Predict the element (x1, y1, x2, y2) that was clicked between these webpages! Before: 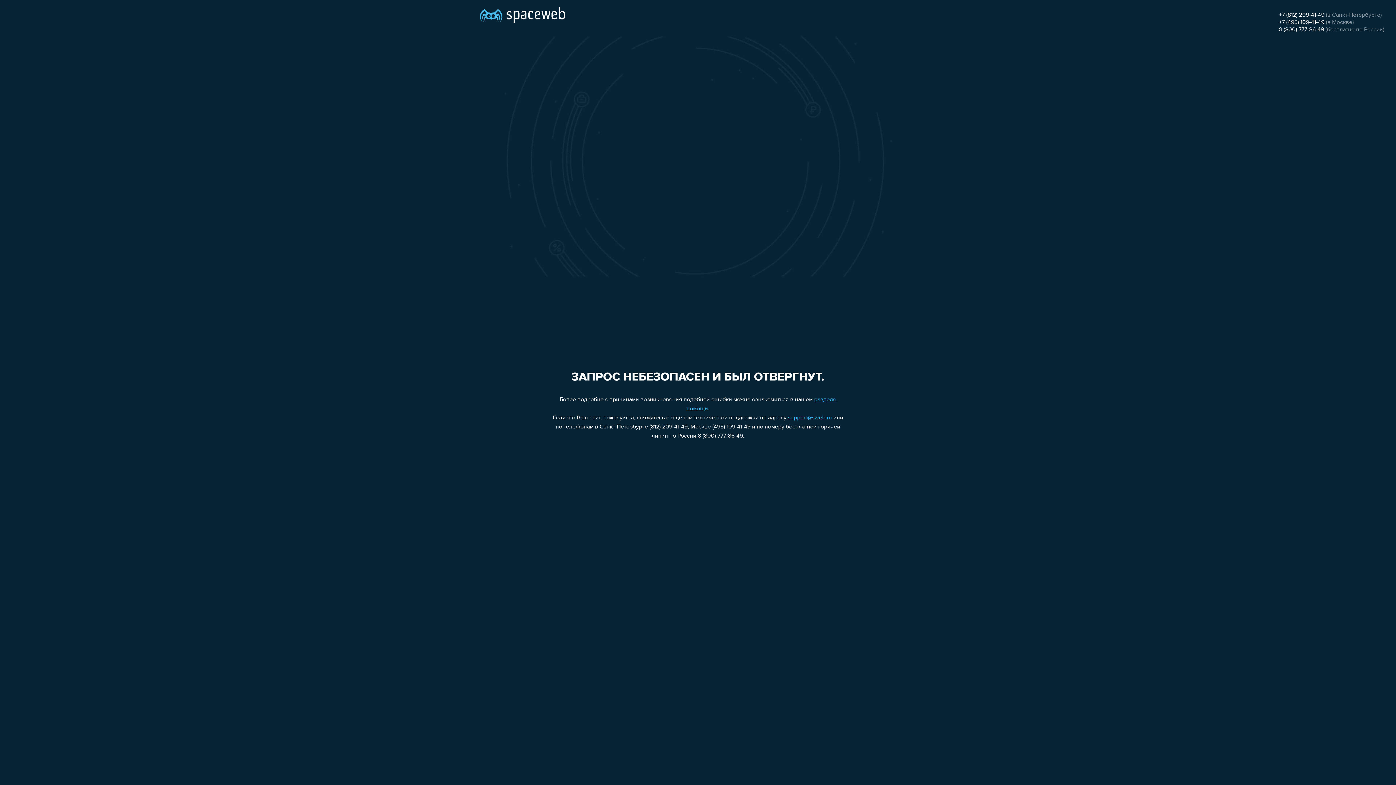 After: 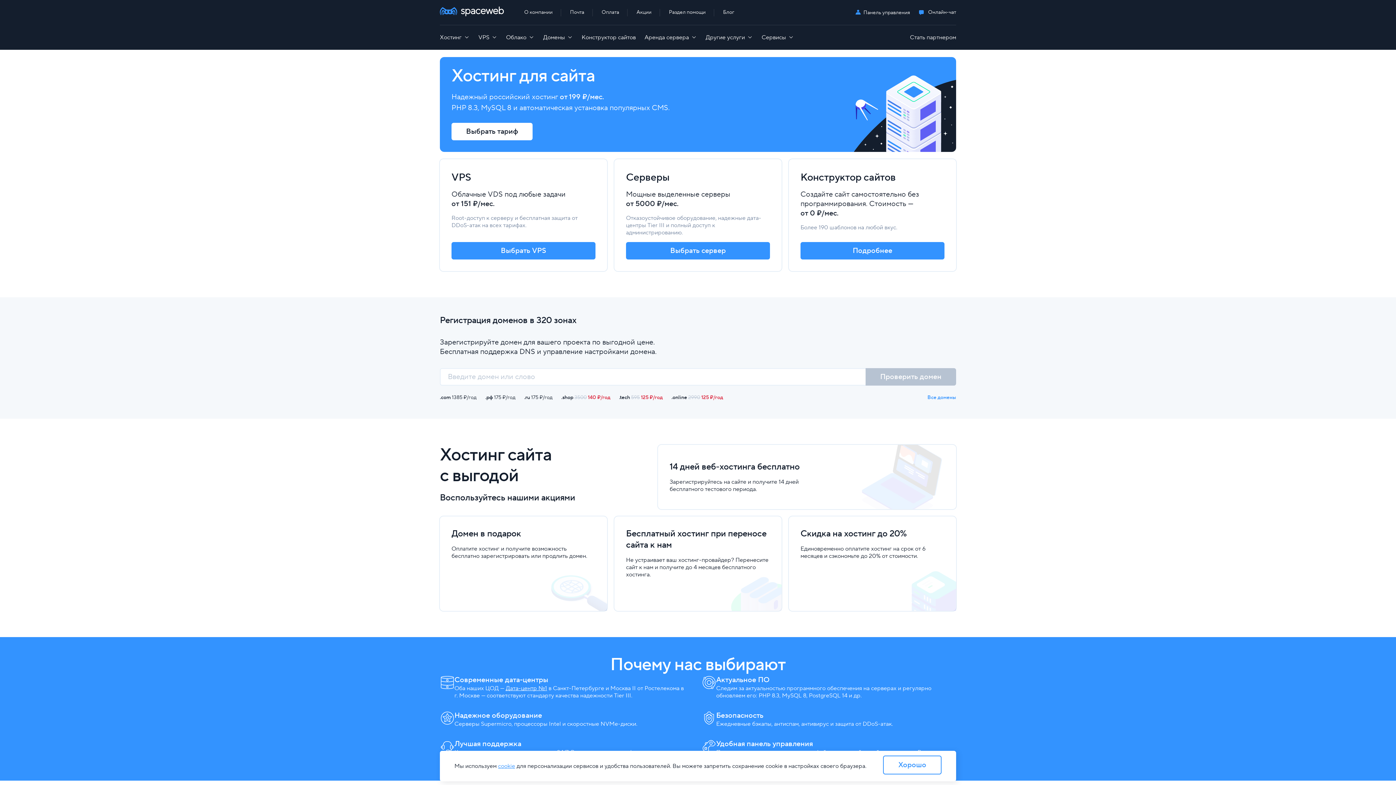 Action: bbox: (480, 0, 565, 25)